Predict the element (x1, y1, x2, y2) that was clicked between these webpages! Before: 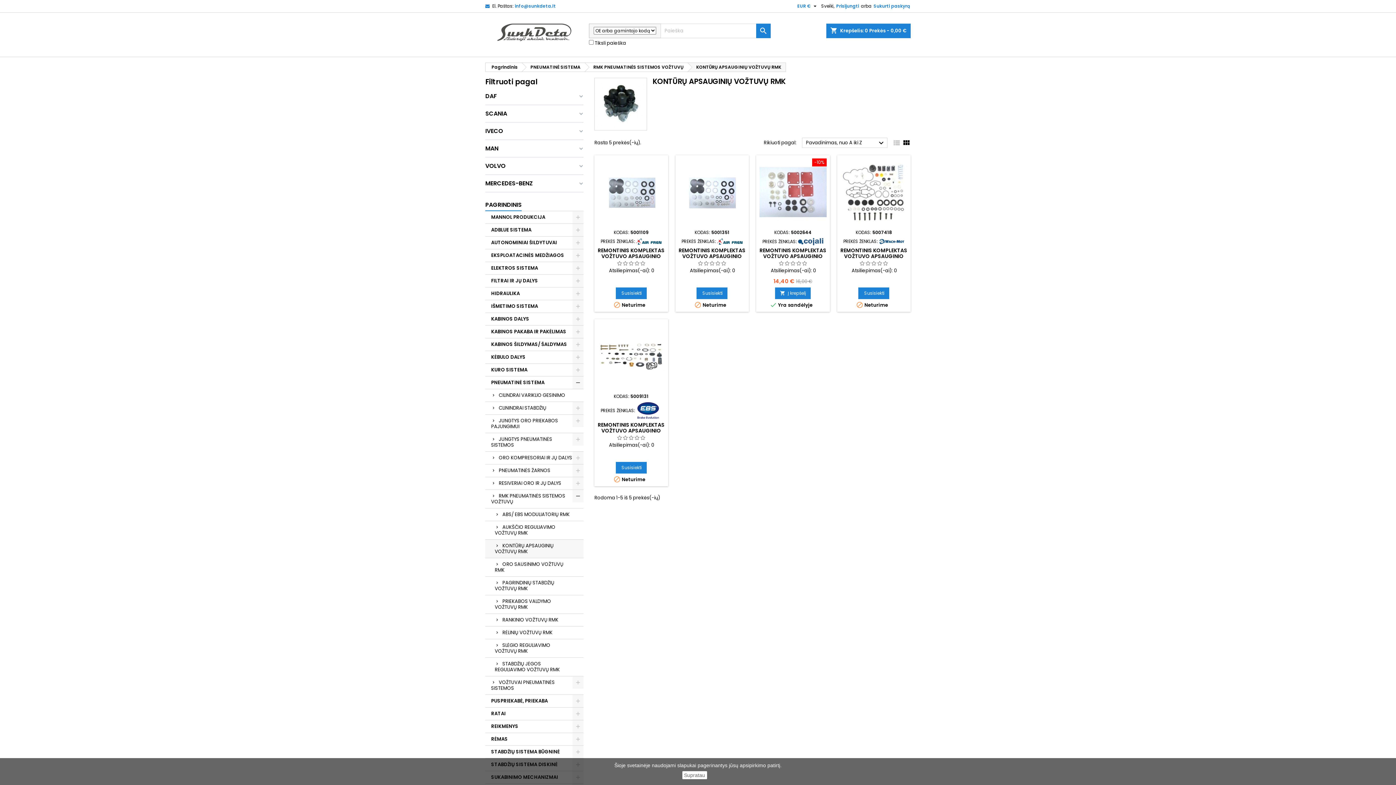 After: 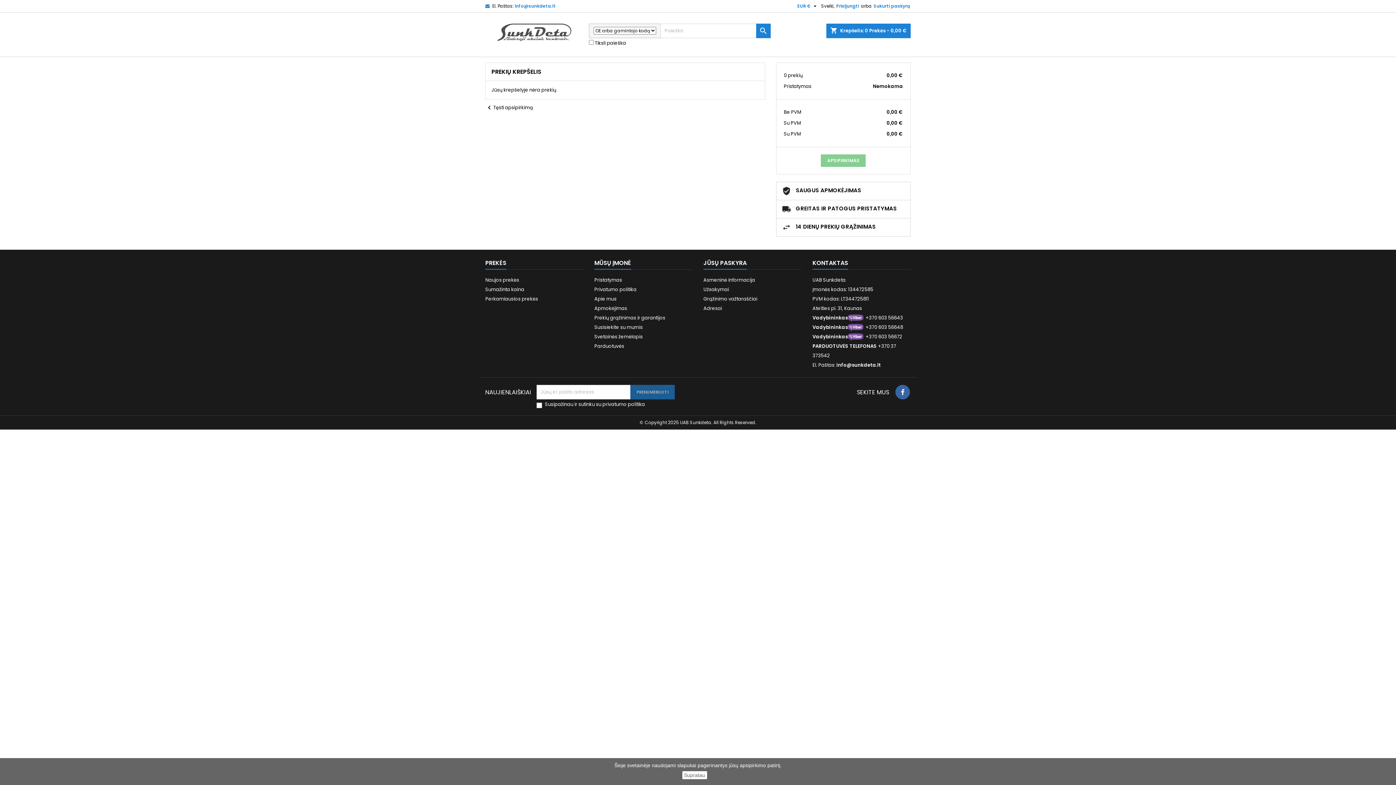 Action: bbox: (826, 23, 910, 38) label: shopping_cart
Krepšelis: 0 Prekės - 0,00 €